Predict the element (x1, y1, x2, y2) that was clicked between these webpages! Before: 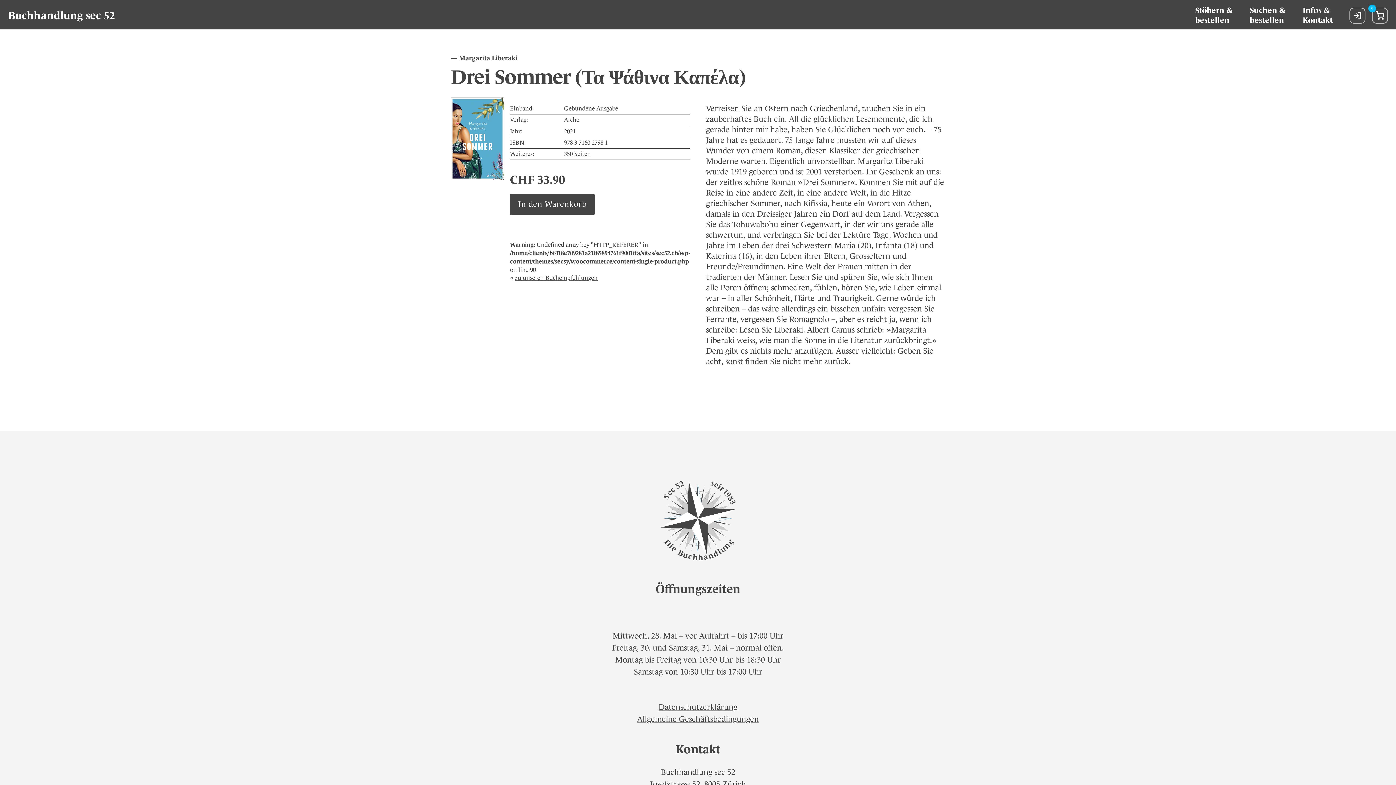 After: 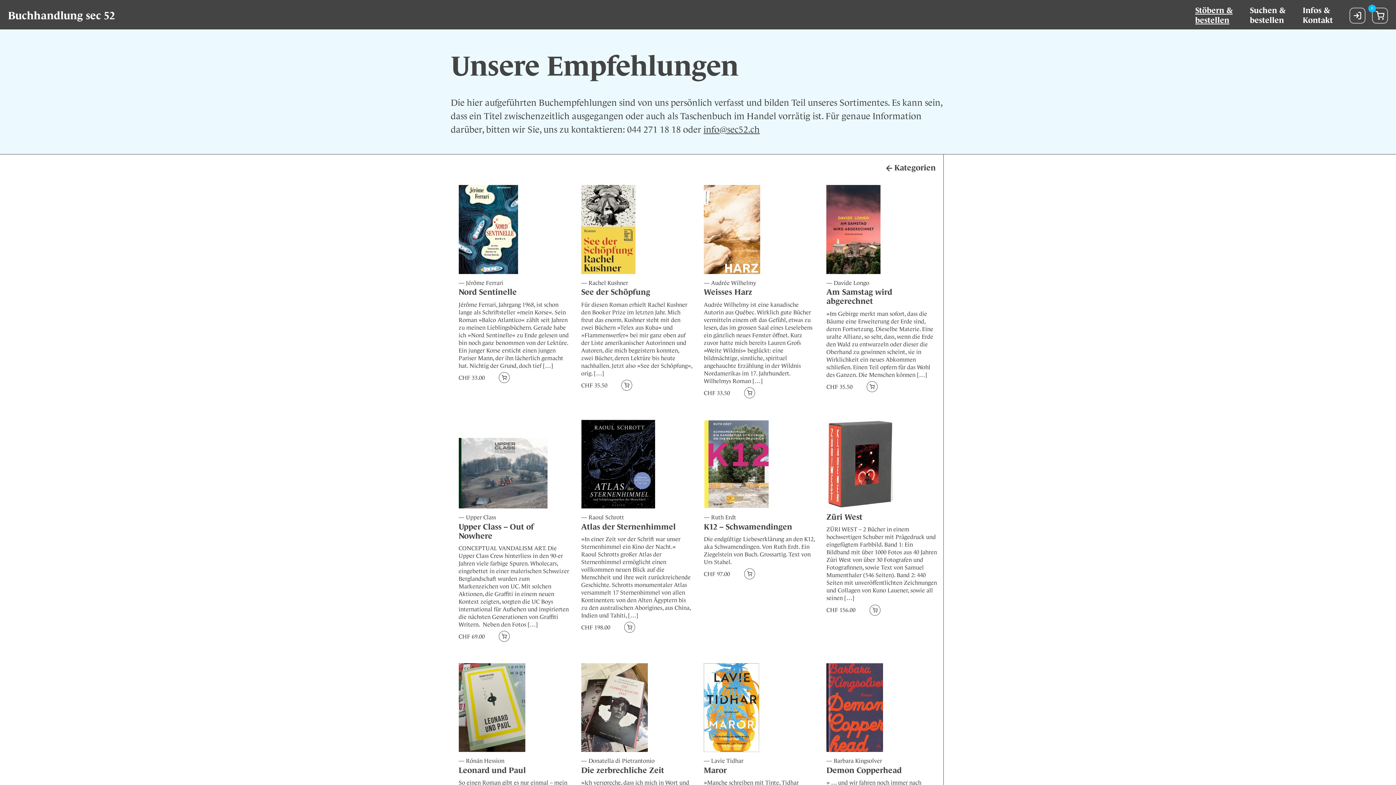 Action: label: Stöbern &
bestellen bbox: (1195, 5, 1232, 25)